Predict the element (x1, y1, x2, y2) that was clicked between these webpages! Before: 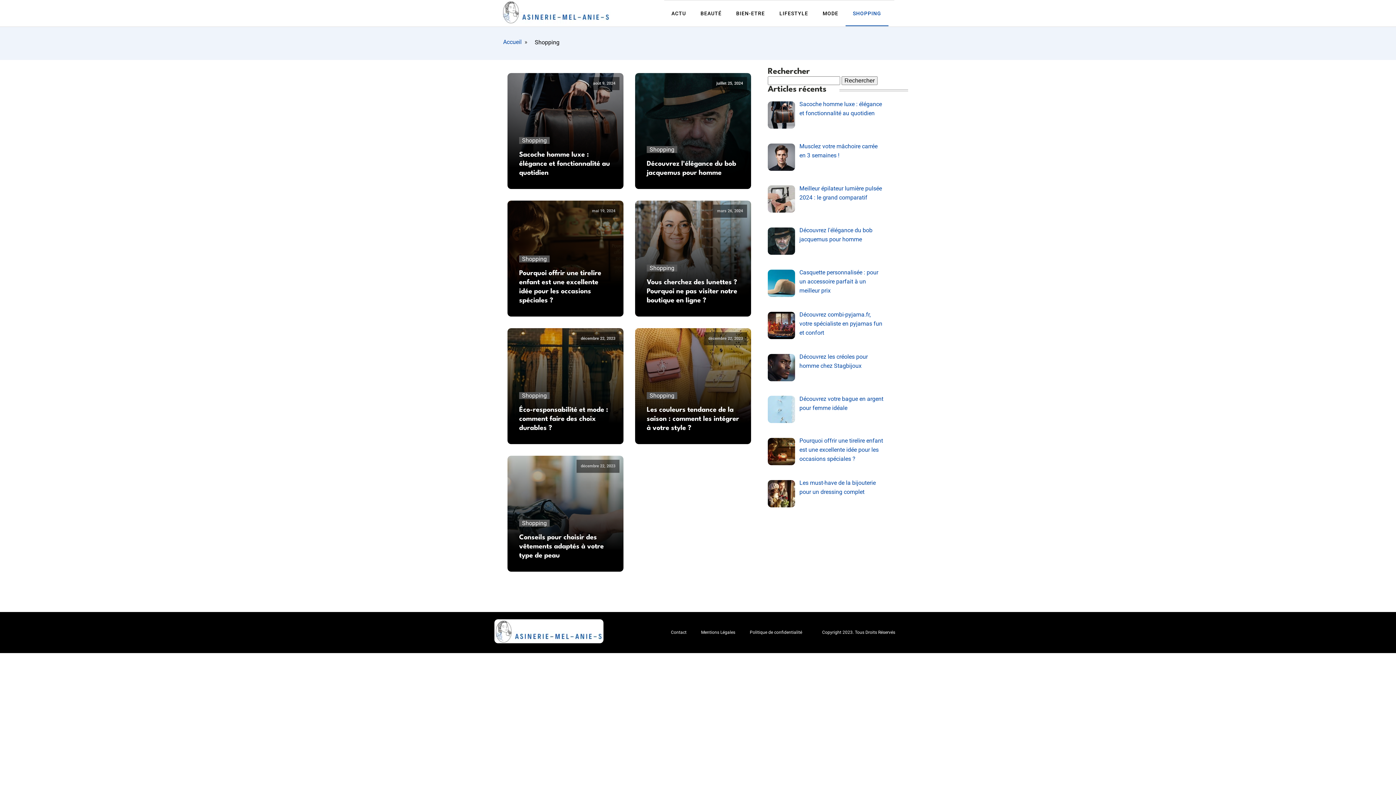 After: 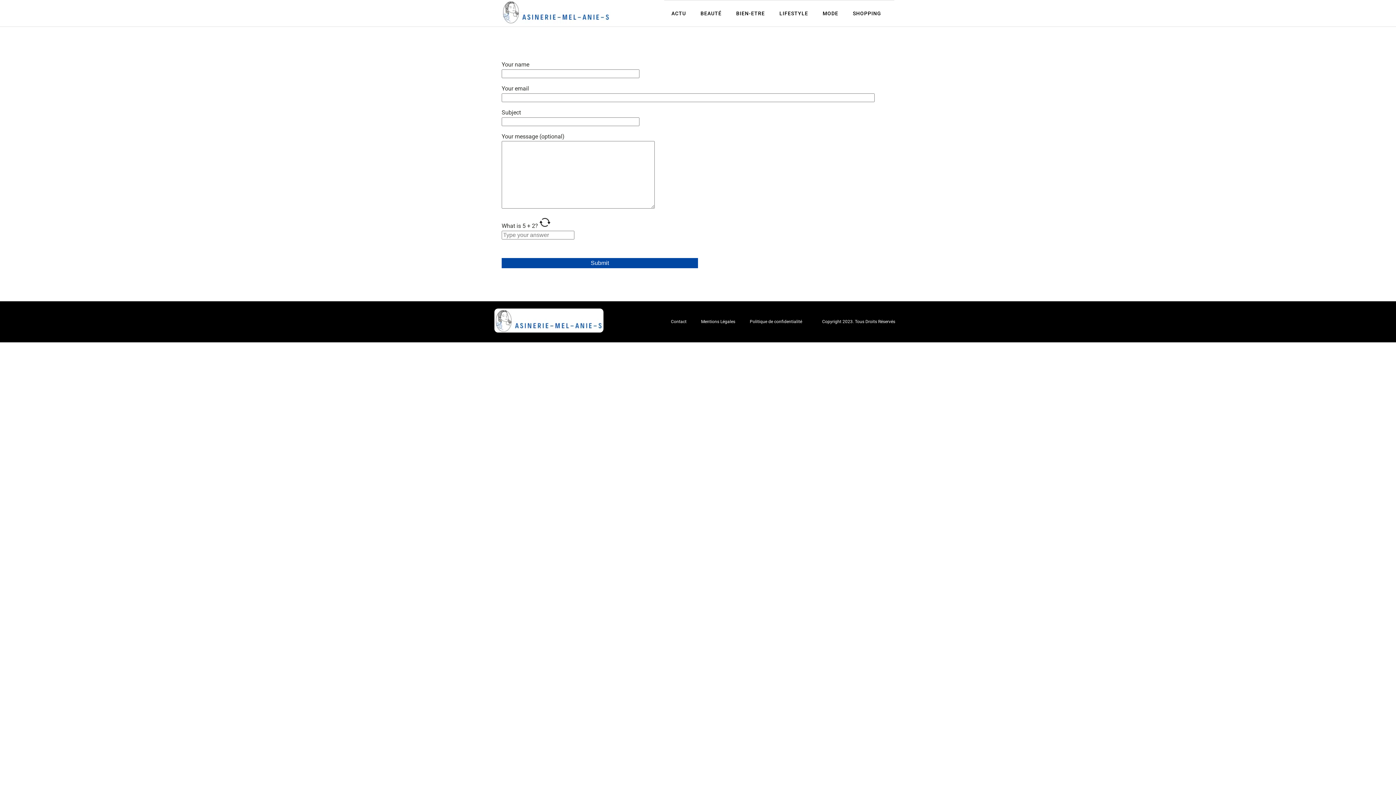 Action: bbox: (663, 622, 694, 643) label: Contact